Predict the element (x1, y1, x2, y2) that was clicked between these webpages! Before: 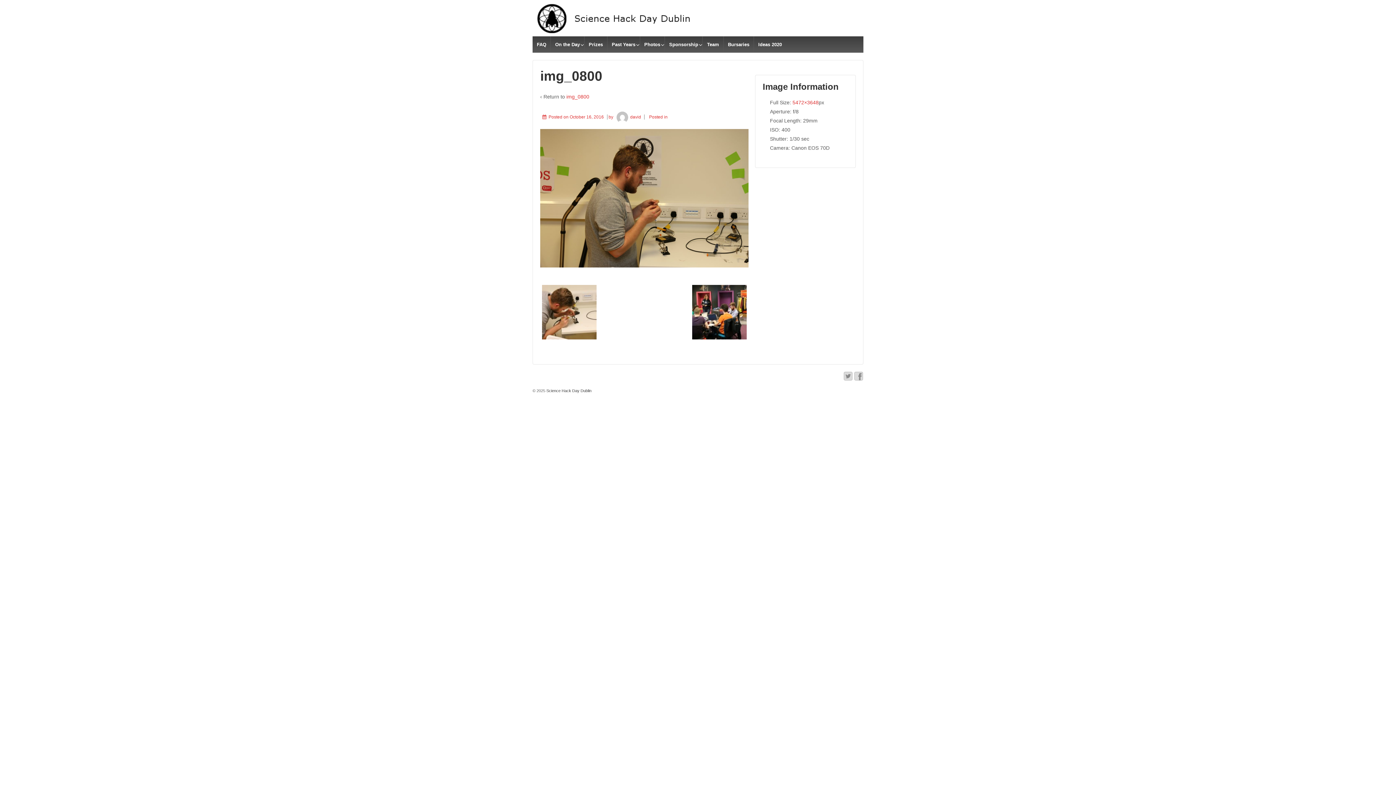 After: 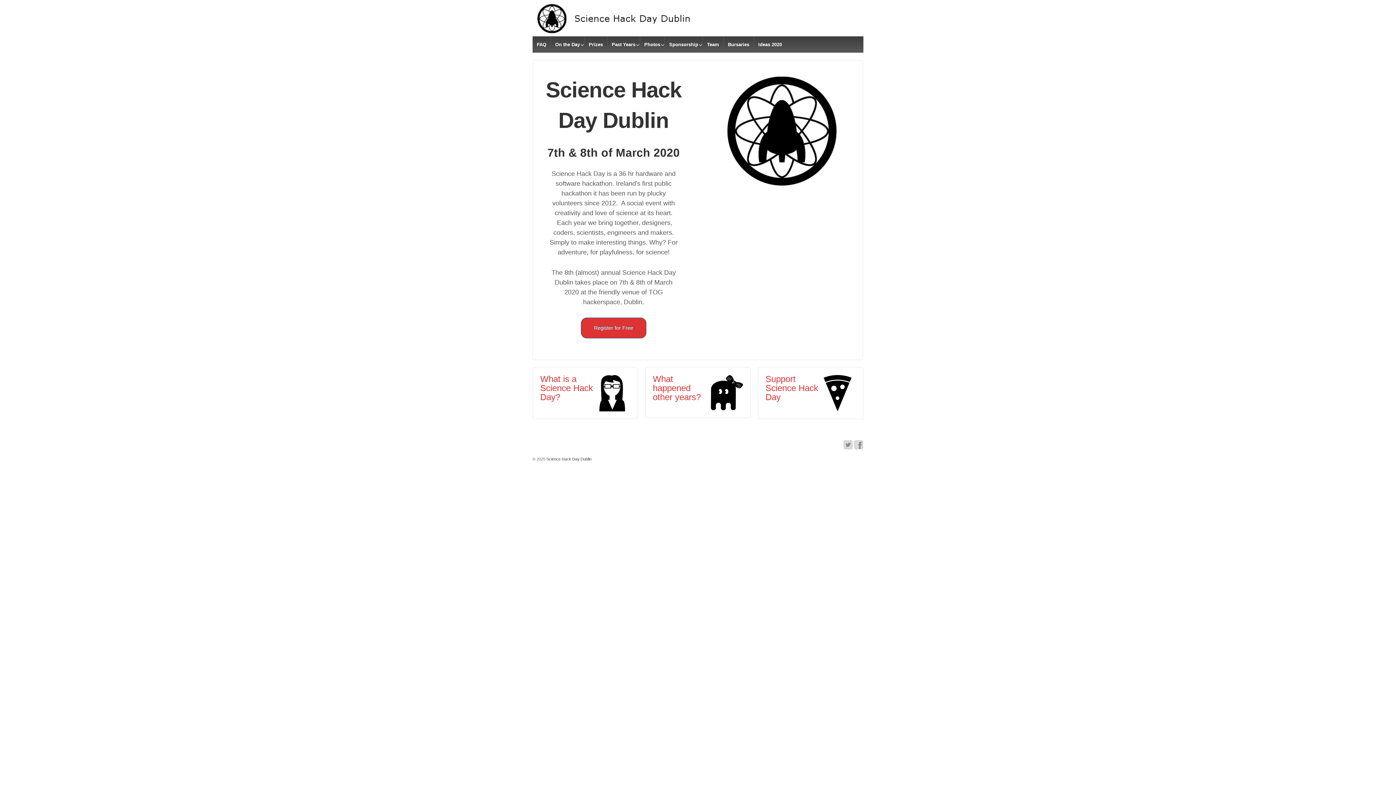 Action: label:  Science Hack Day Dublin bbox: (545, 388, 591, 393)